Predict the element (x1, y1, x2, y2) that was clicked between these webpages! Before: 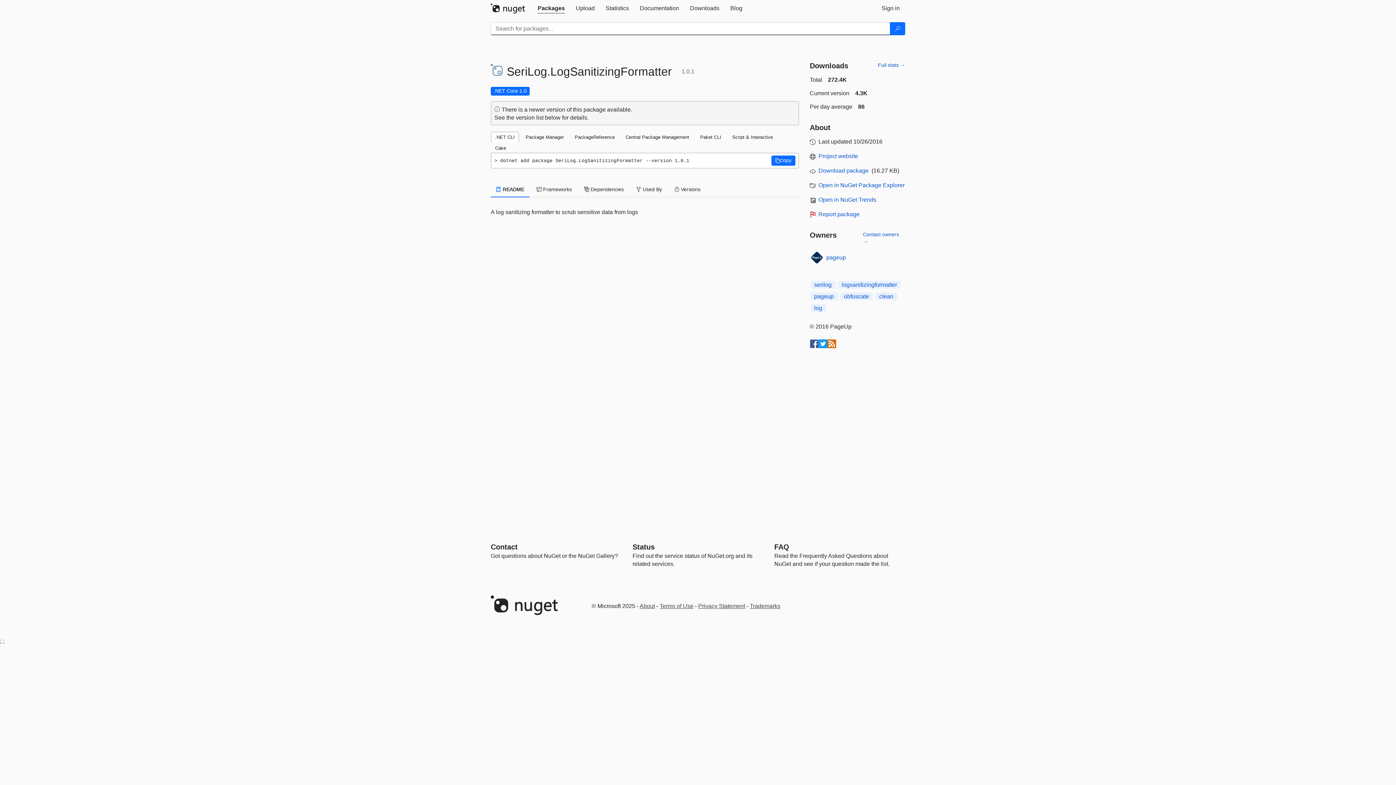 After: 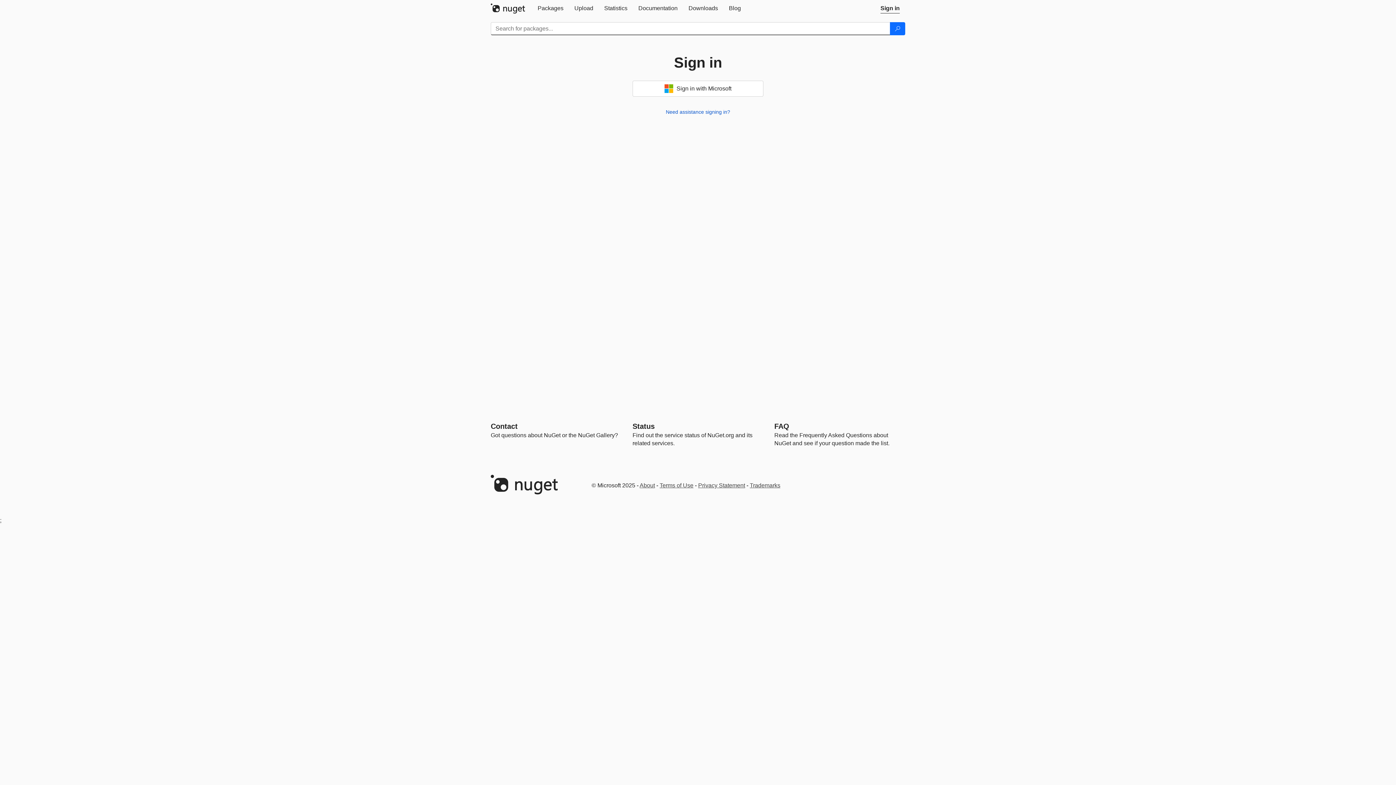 Action: bbox: (570, 0, 600, 16) label: Upload